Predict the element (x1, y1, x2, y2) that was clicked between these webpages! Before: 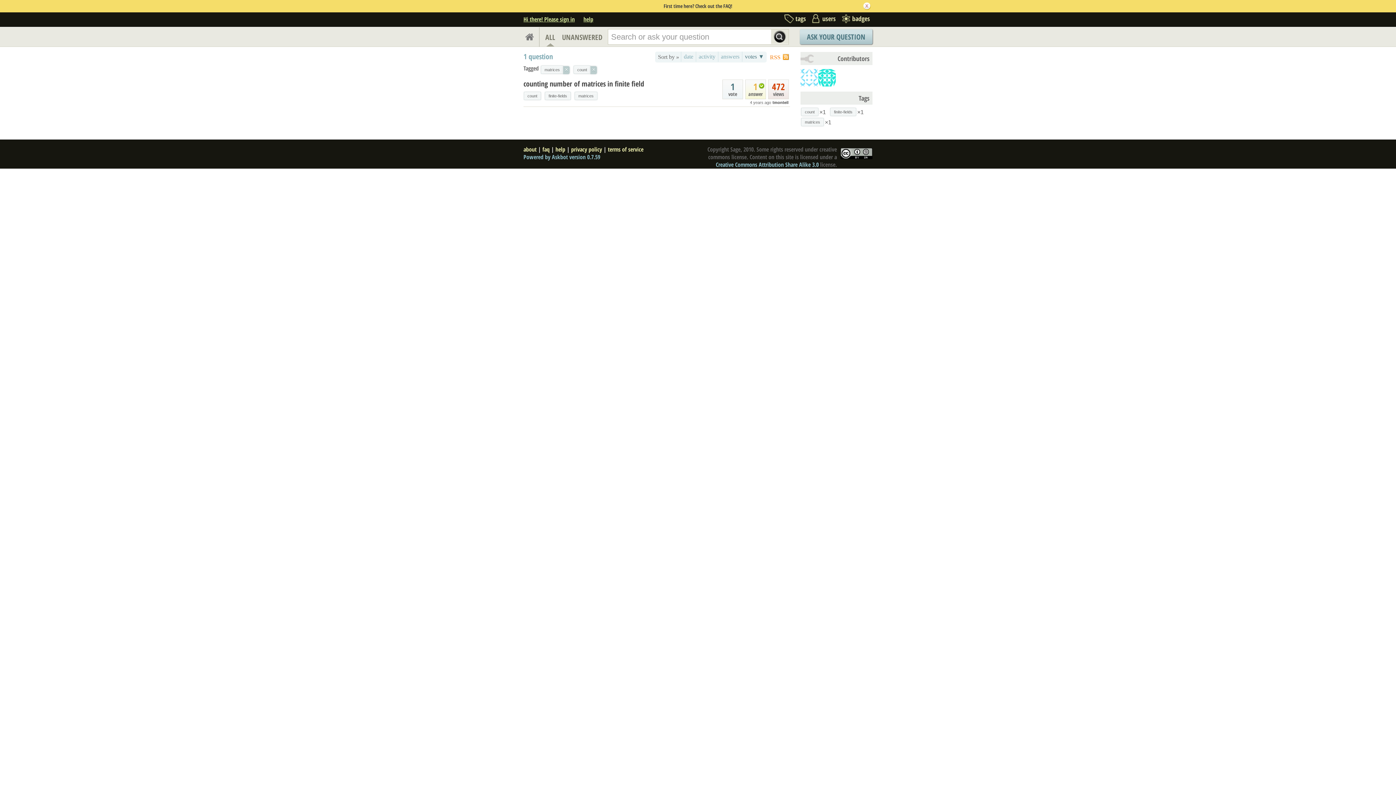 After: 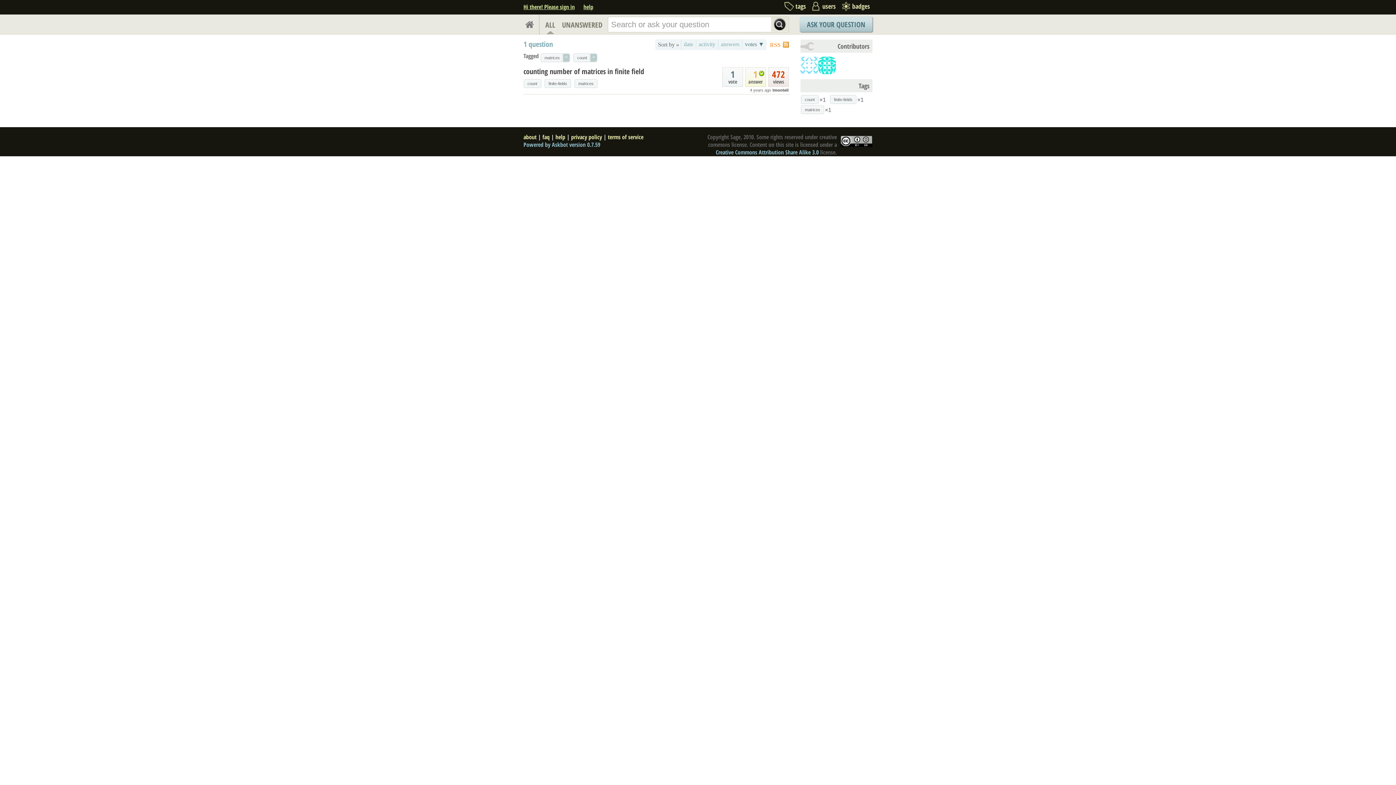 Action: label: count bbox: (524, 92, 540, 99)